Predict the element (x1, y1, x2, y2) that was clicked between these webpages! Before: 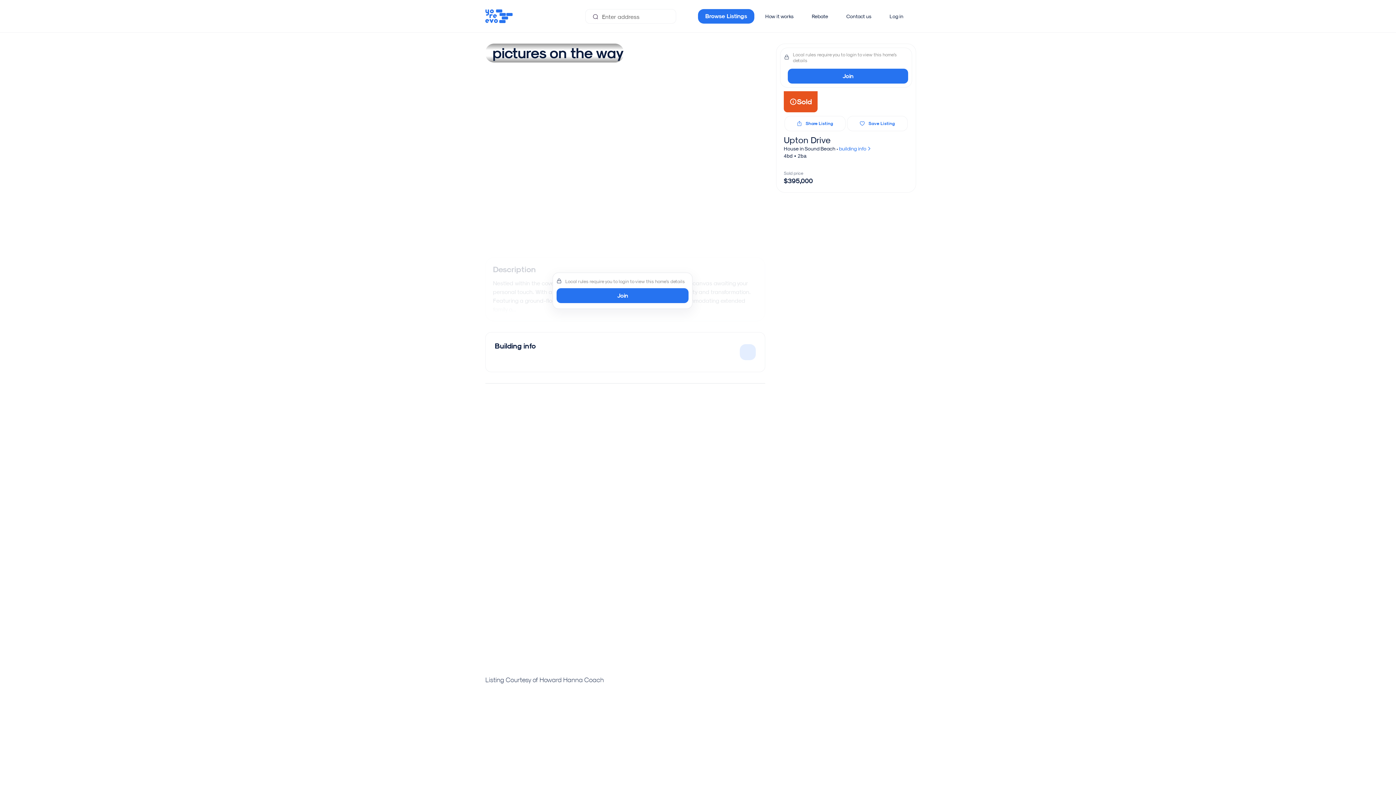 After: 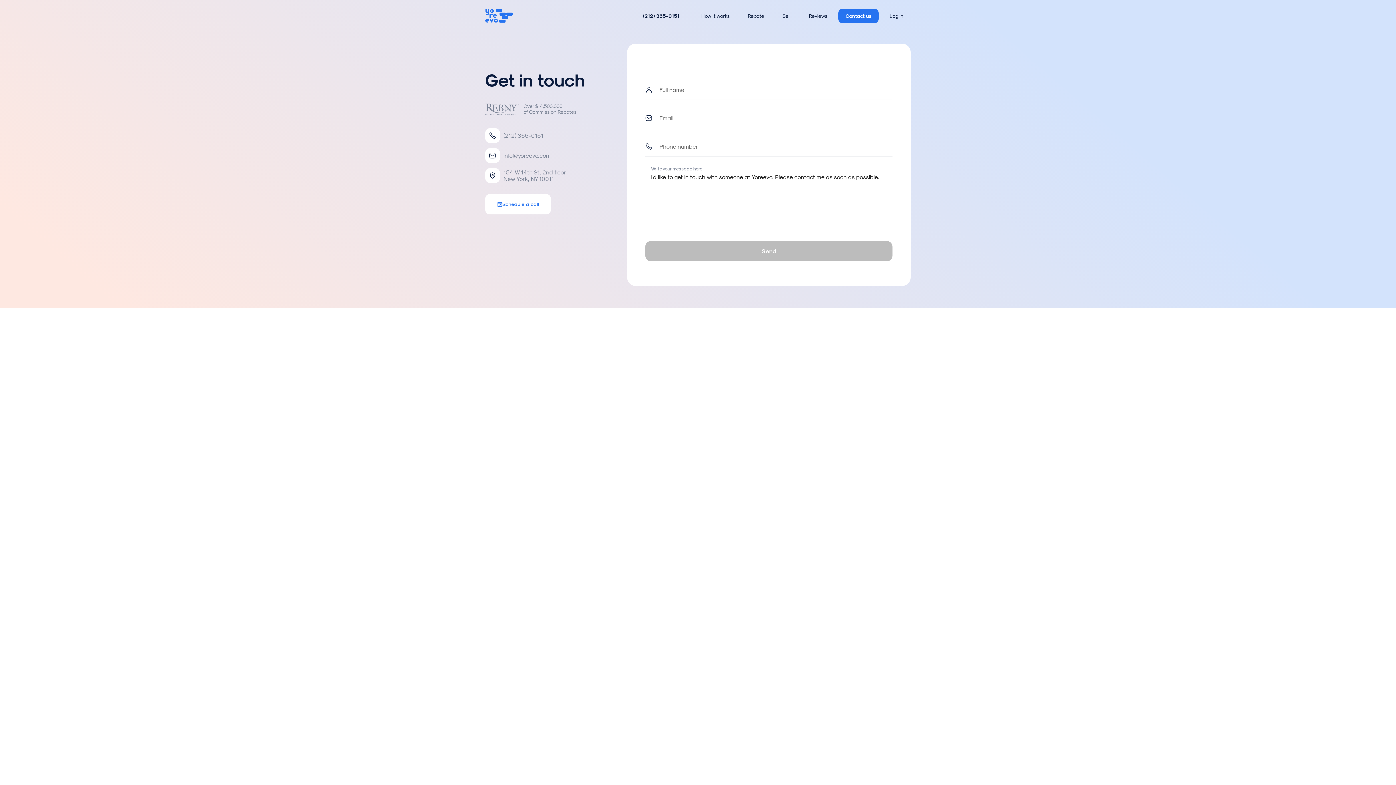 Action: label: Contact us bbox: (839, 8, 878, 23)